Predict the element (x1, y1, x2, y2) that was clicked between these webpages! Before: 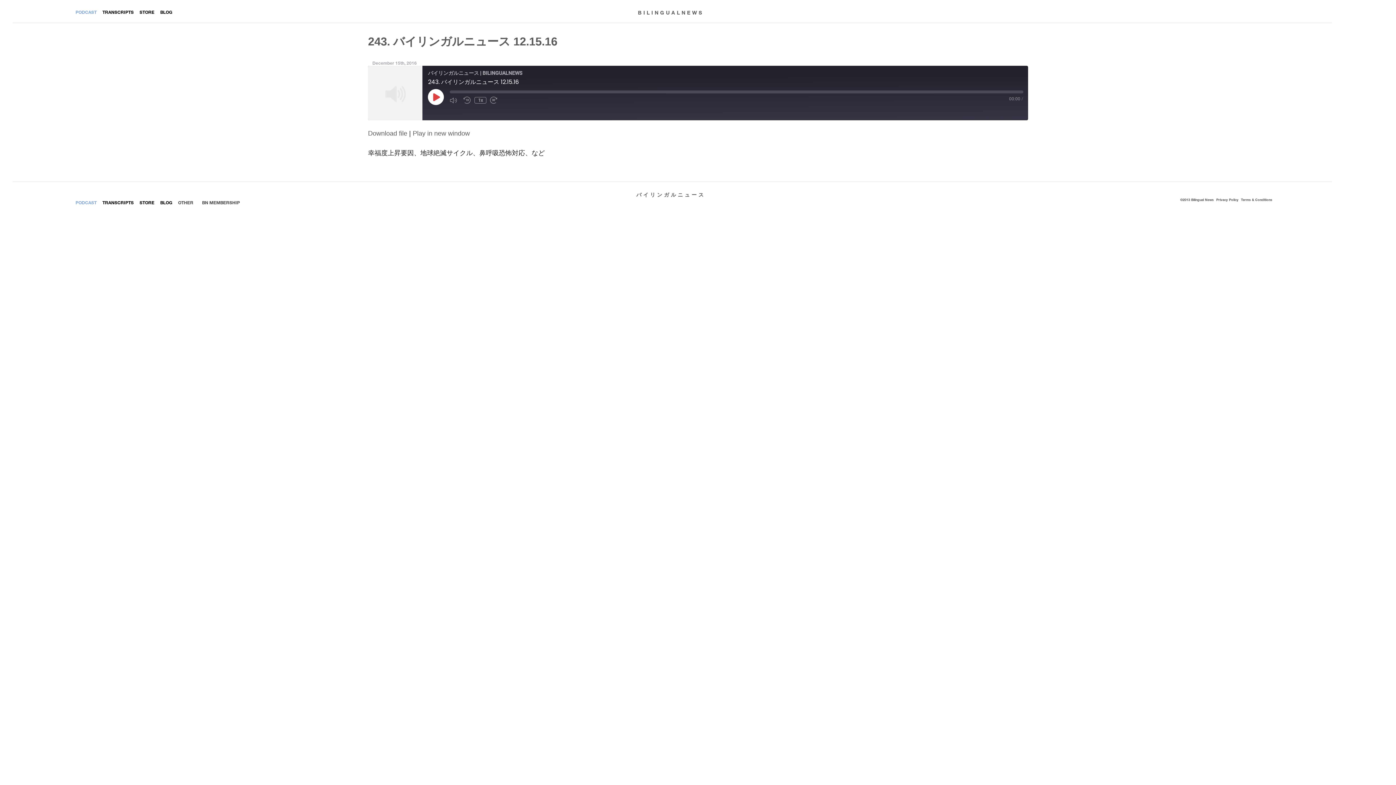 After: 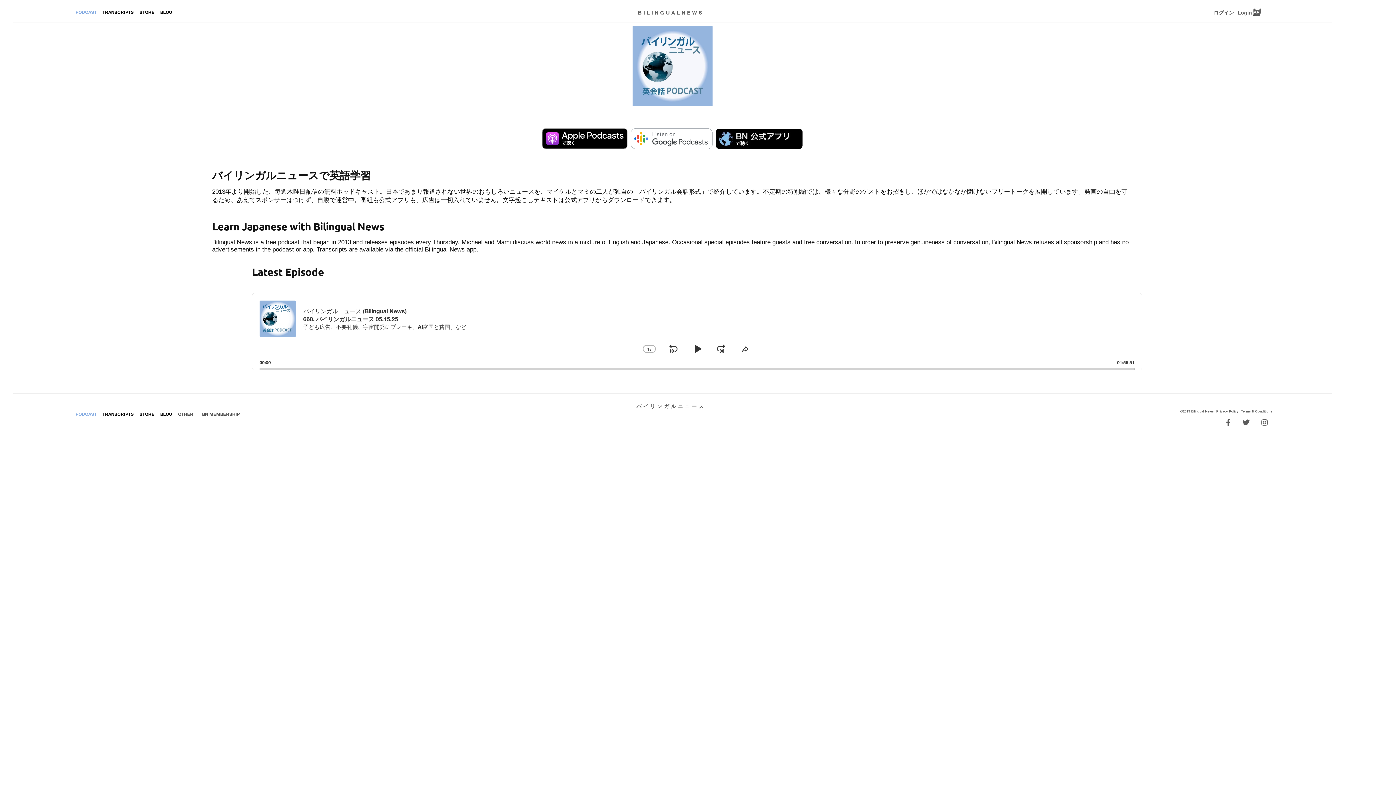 Action: bbox: (75, 199, 101, 205) label: PODCAST